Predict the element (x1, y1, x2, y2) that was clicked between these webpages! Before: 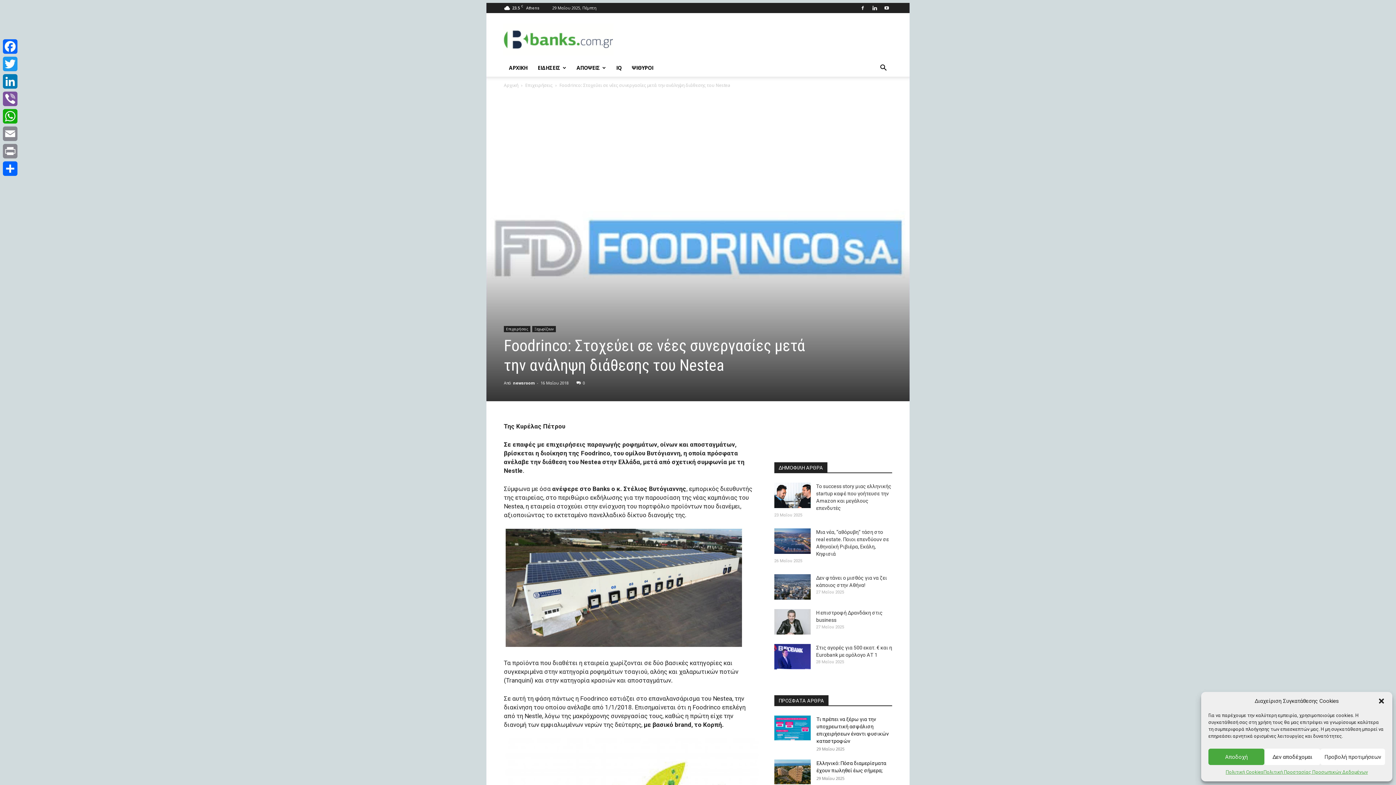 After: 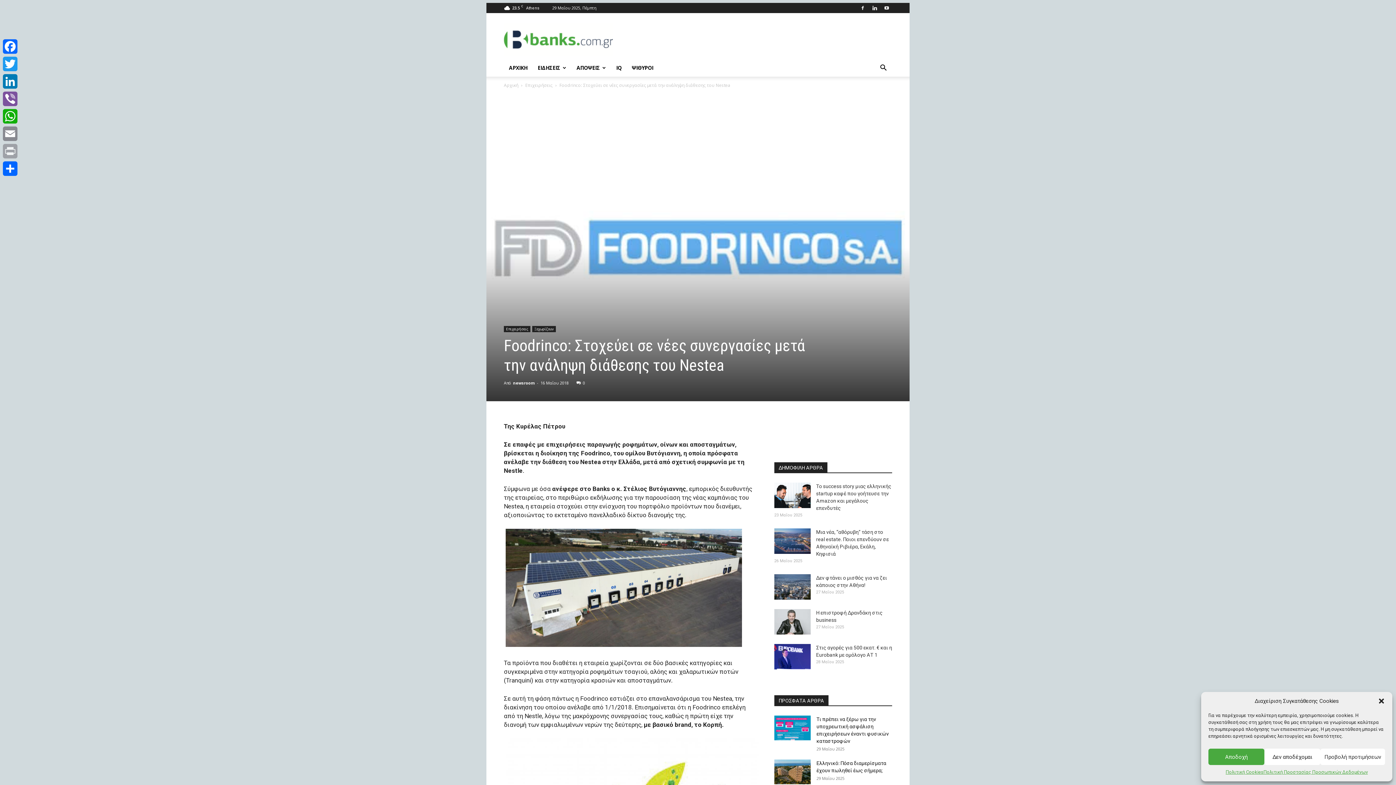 Action: bbox: (1, 142, 18, 160) label: Print